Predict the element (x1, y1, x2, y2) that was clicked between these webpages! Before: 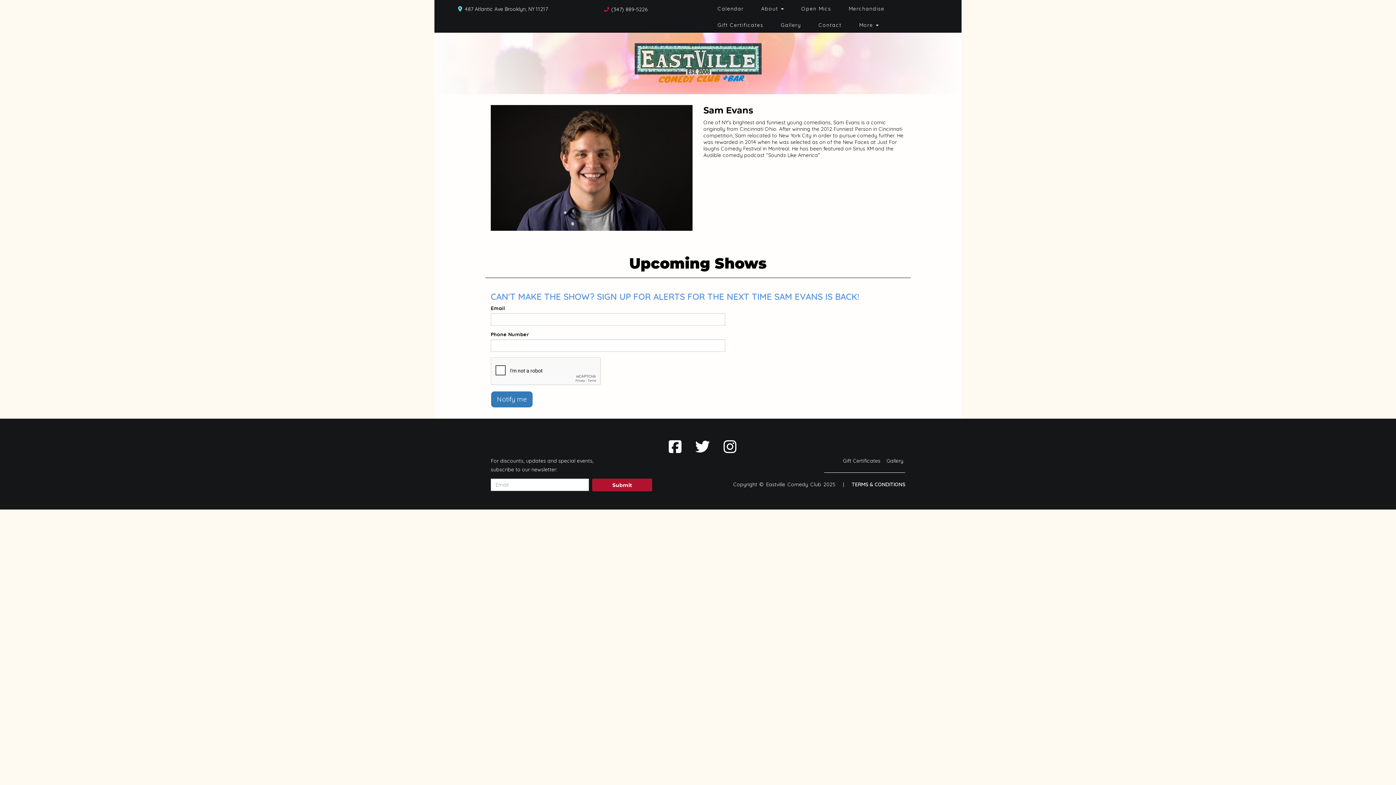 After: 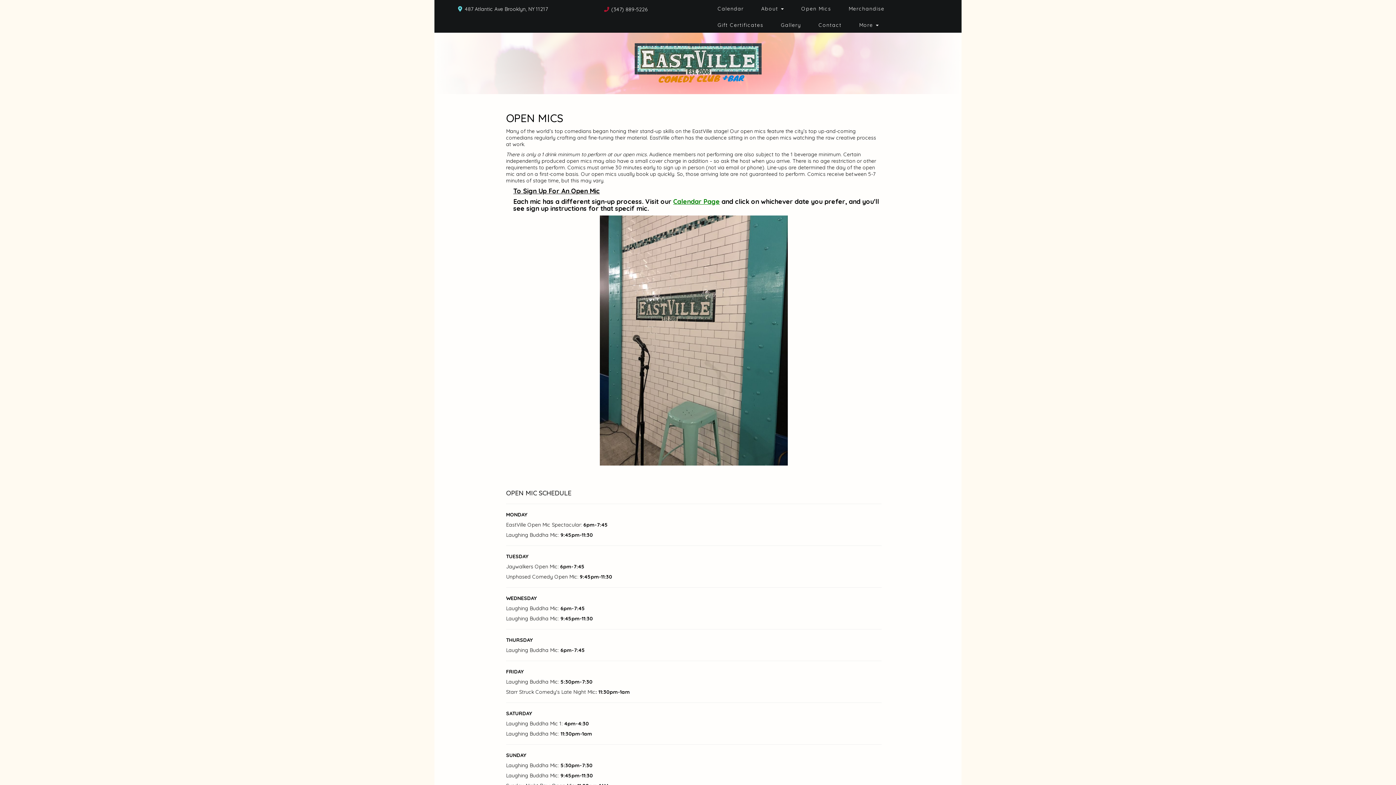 Action: bbox: (792, 0, 840, 16) label: Open Mics